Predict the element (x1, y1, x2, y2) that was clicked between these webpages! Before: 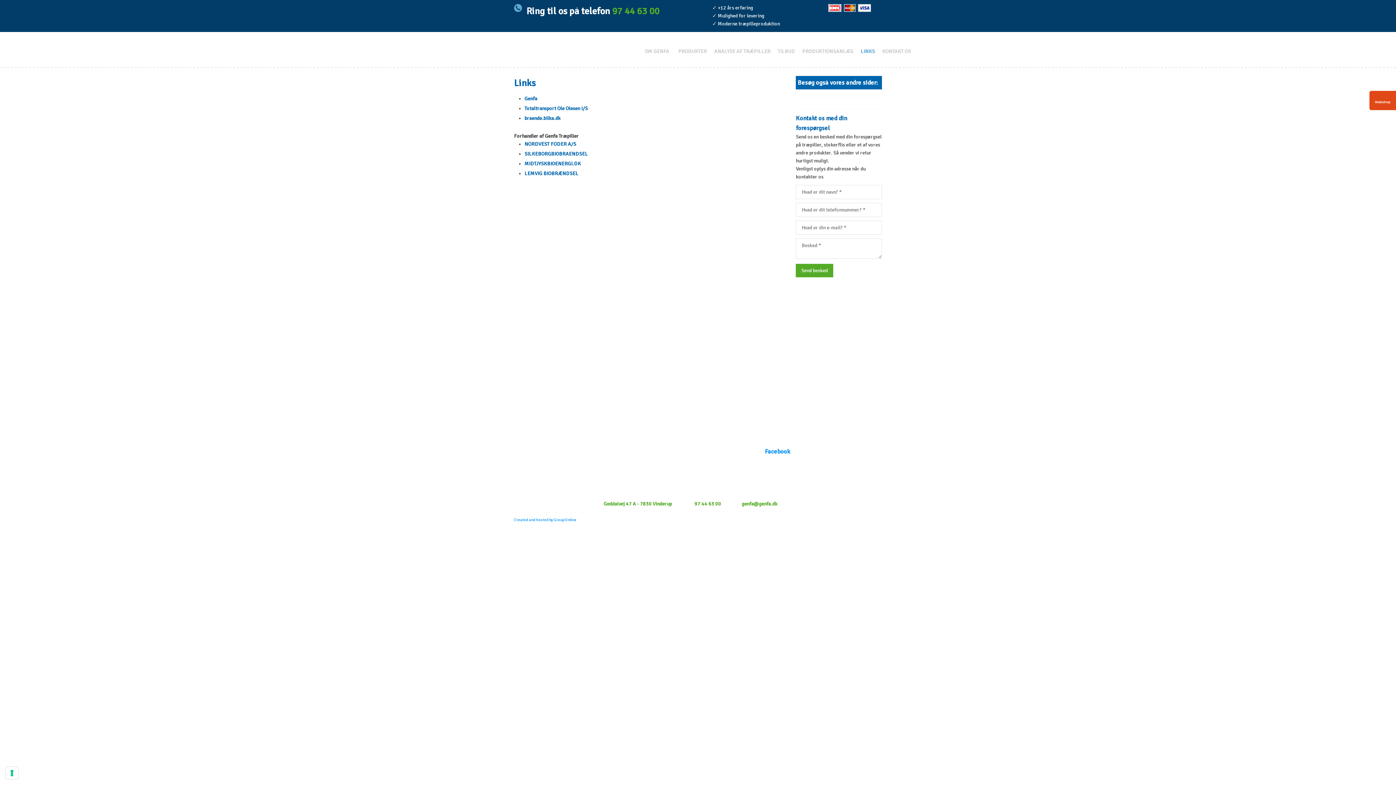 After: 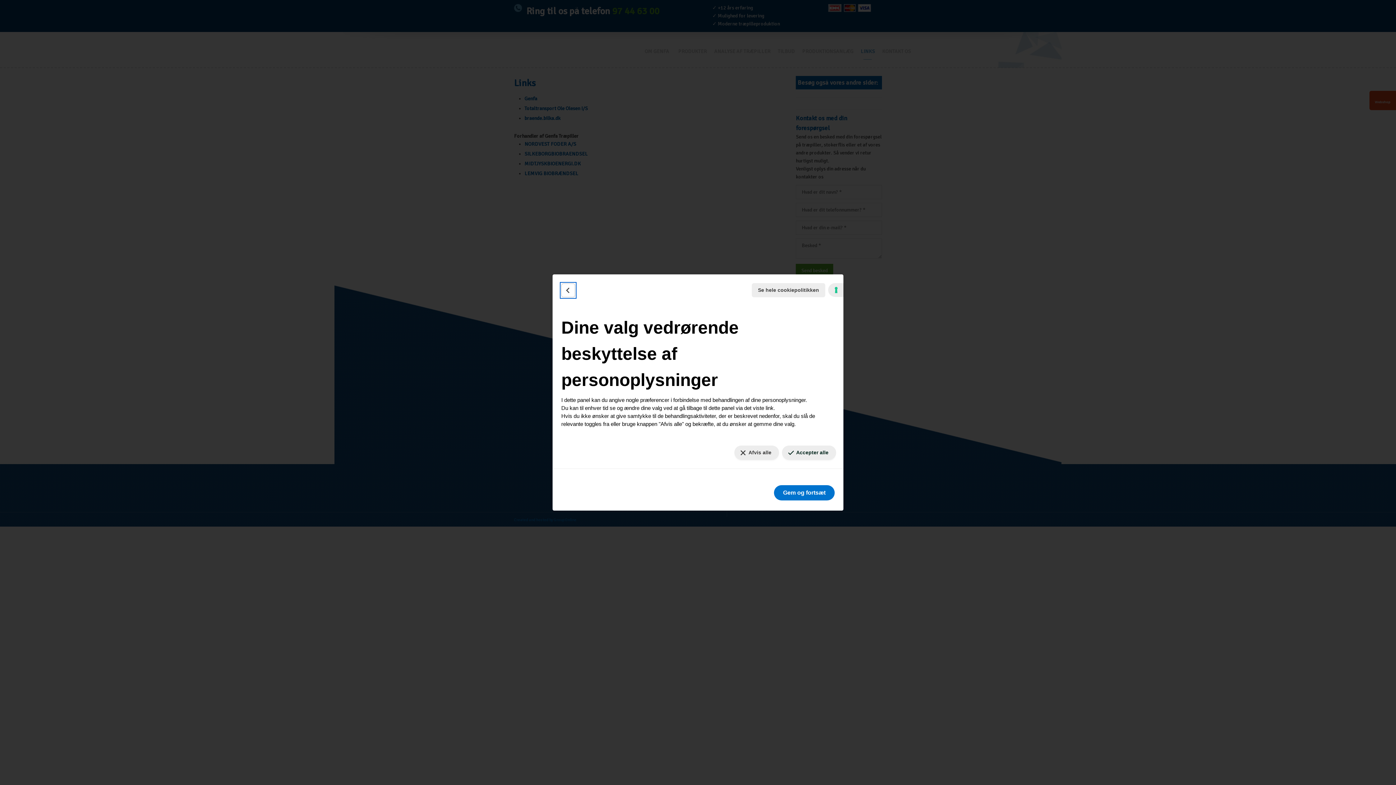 Action: label: Dine præferencer for samtykke til tracking-teknologier bbox: (5, 767, 18, 779)